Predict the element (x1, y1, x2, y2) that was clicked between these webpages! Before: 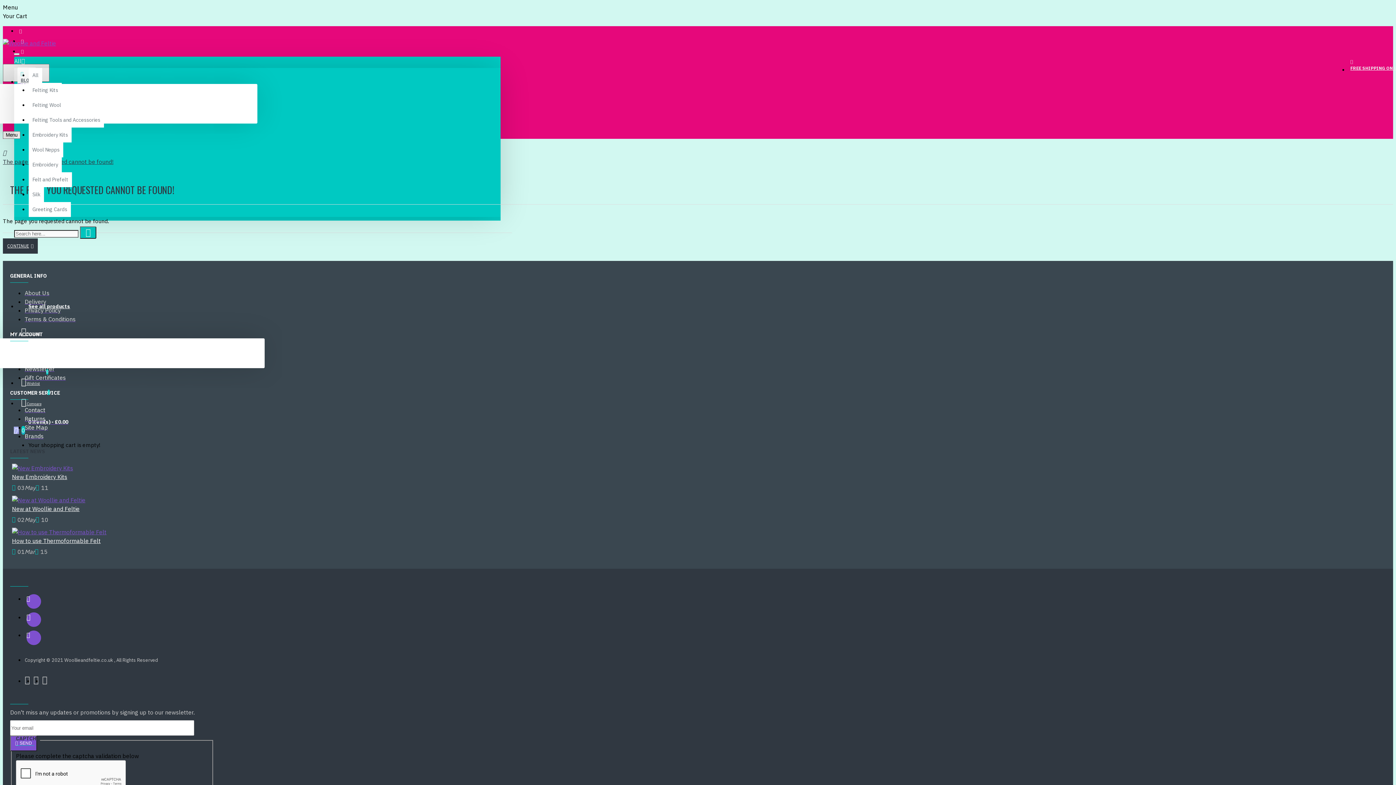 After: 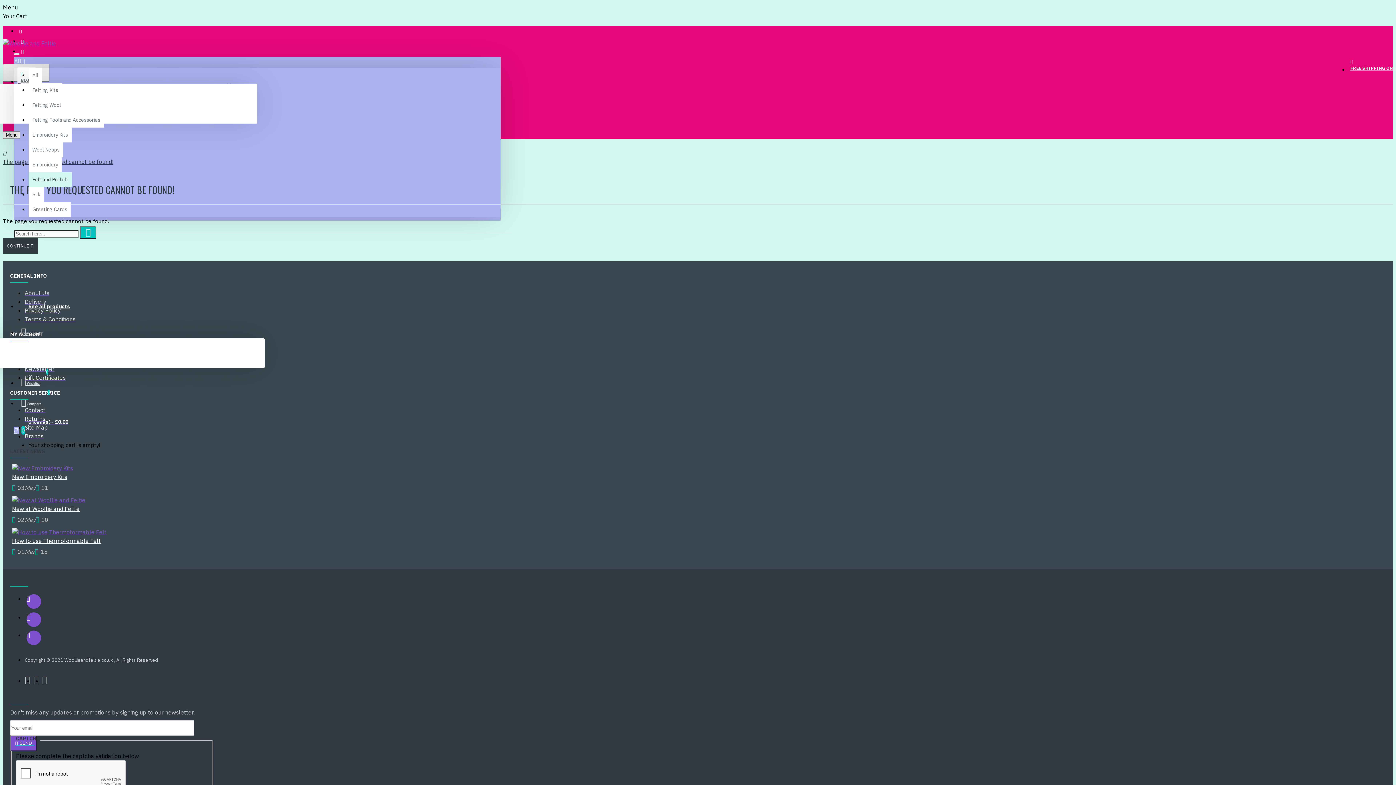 Action: bbox: (28, 172, 72, 187) label: Felt and Prefelt